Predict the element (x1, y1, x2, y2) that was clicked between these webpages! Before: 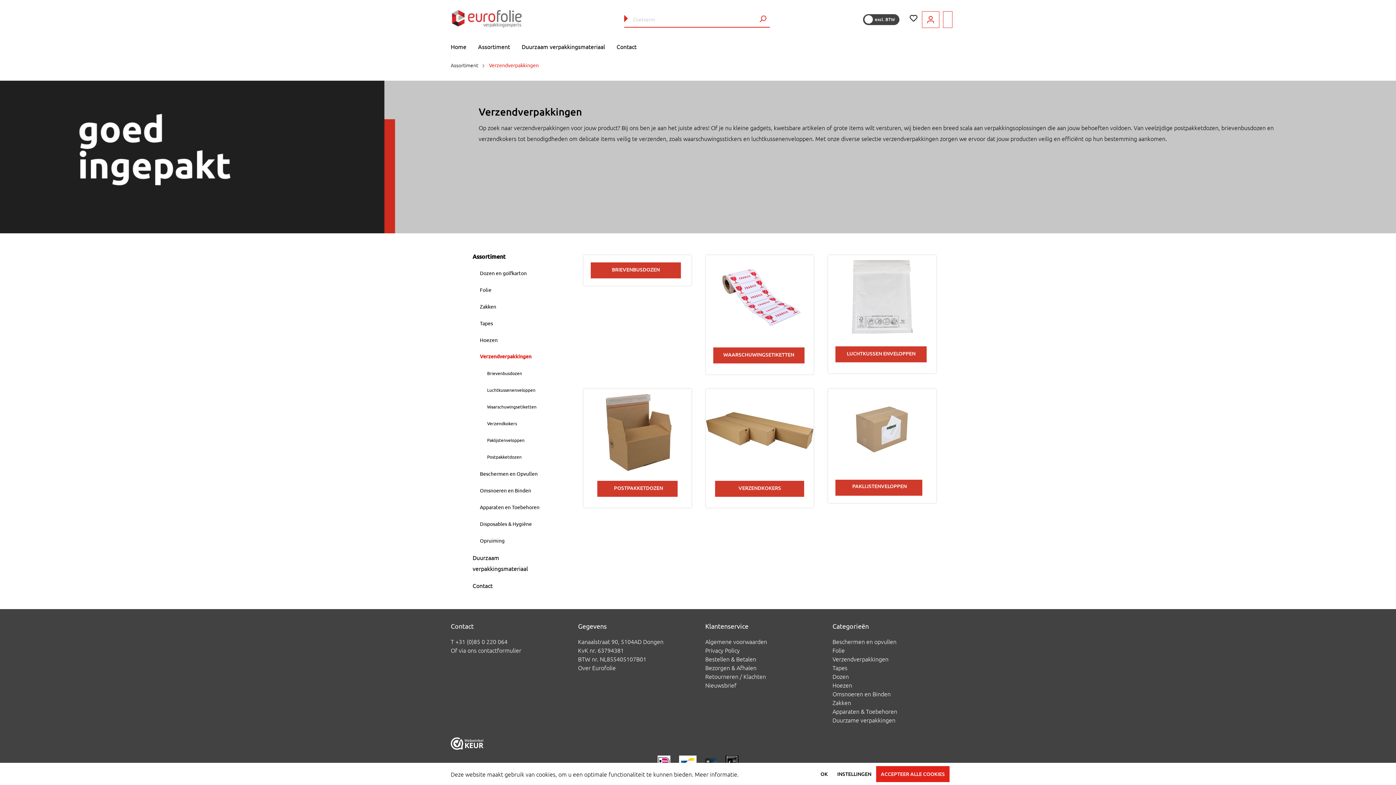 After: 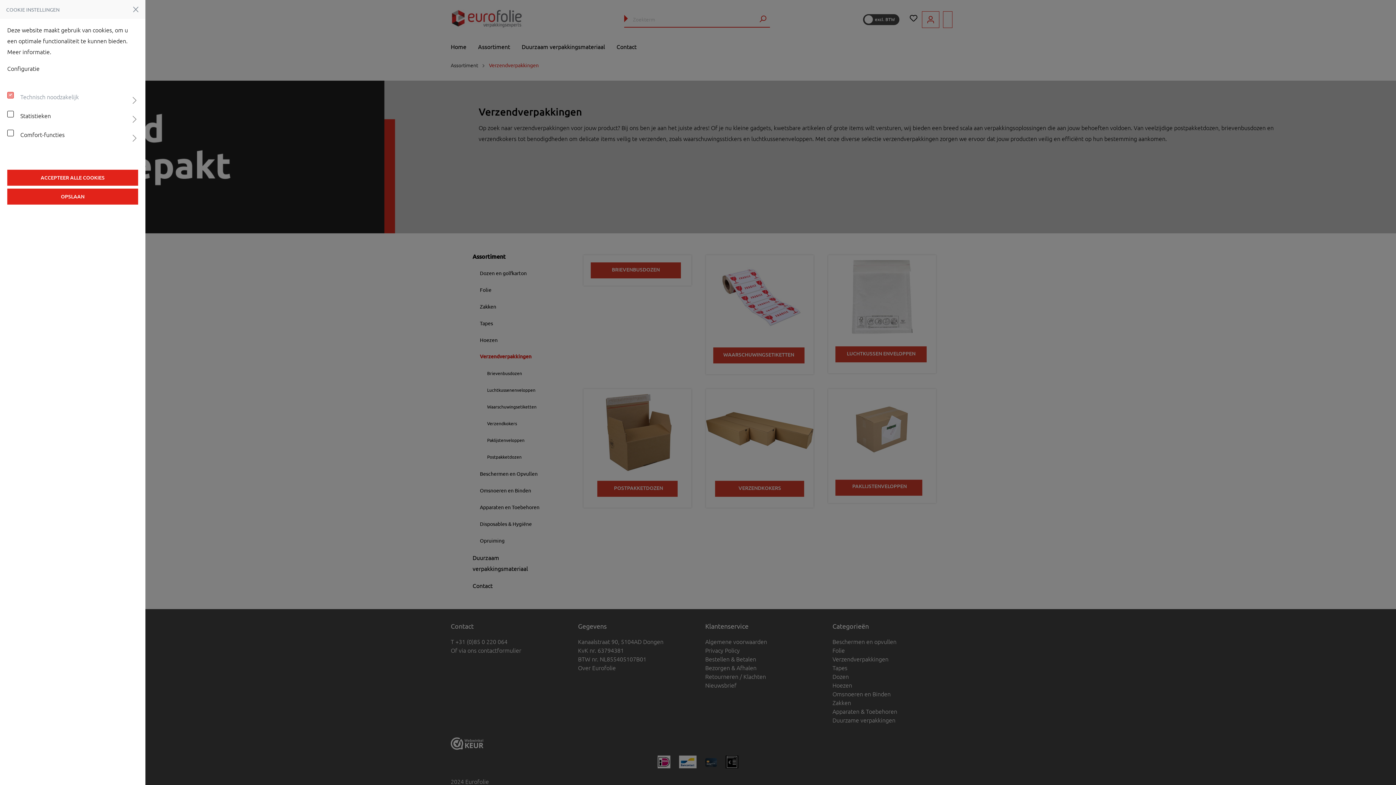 Action: bbox: (832, 766, 876, 782) label: INSTELLINGEN